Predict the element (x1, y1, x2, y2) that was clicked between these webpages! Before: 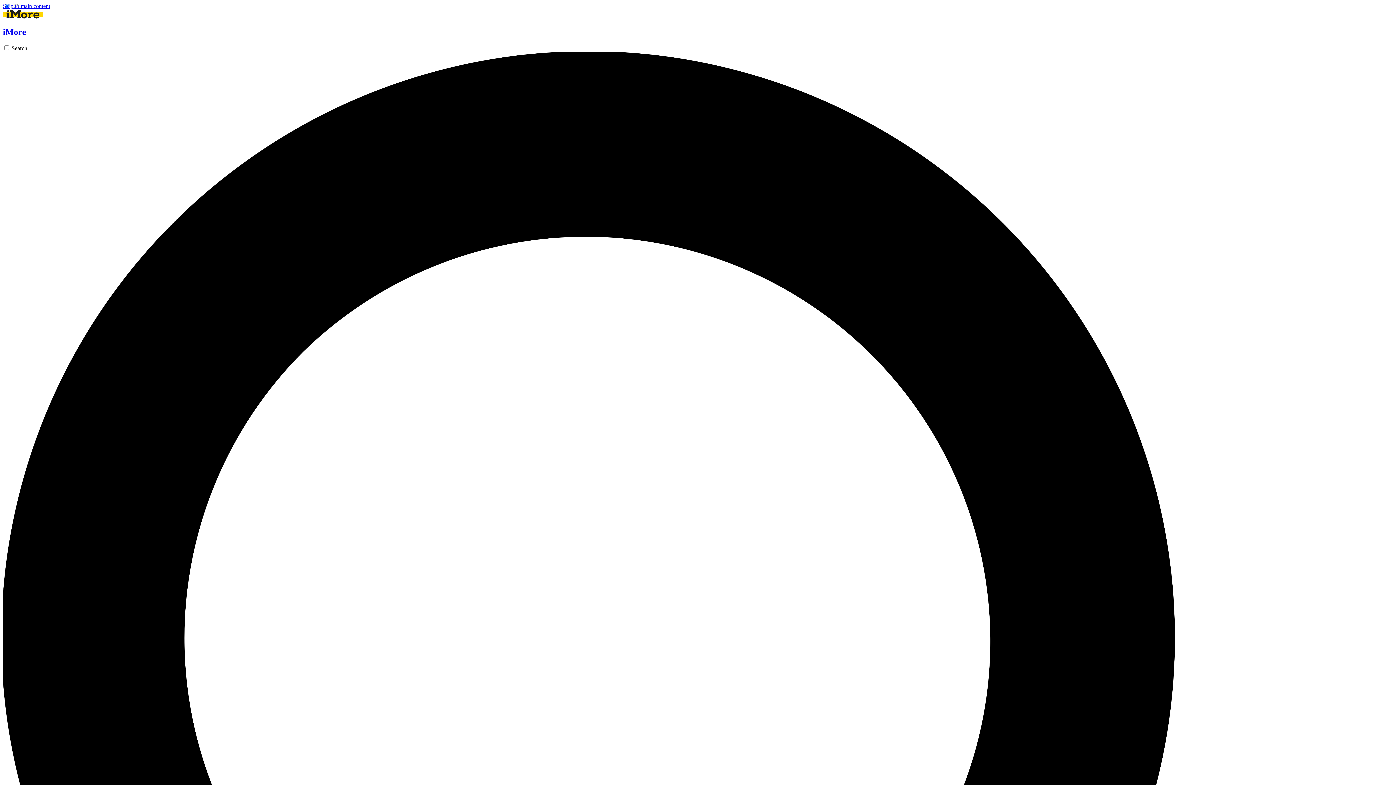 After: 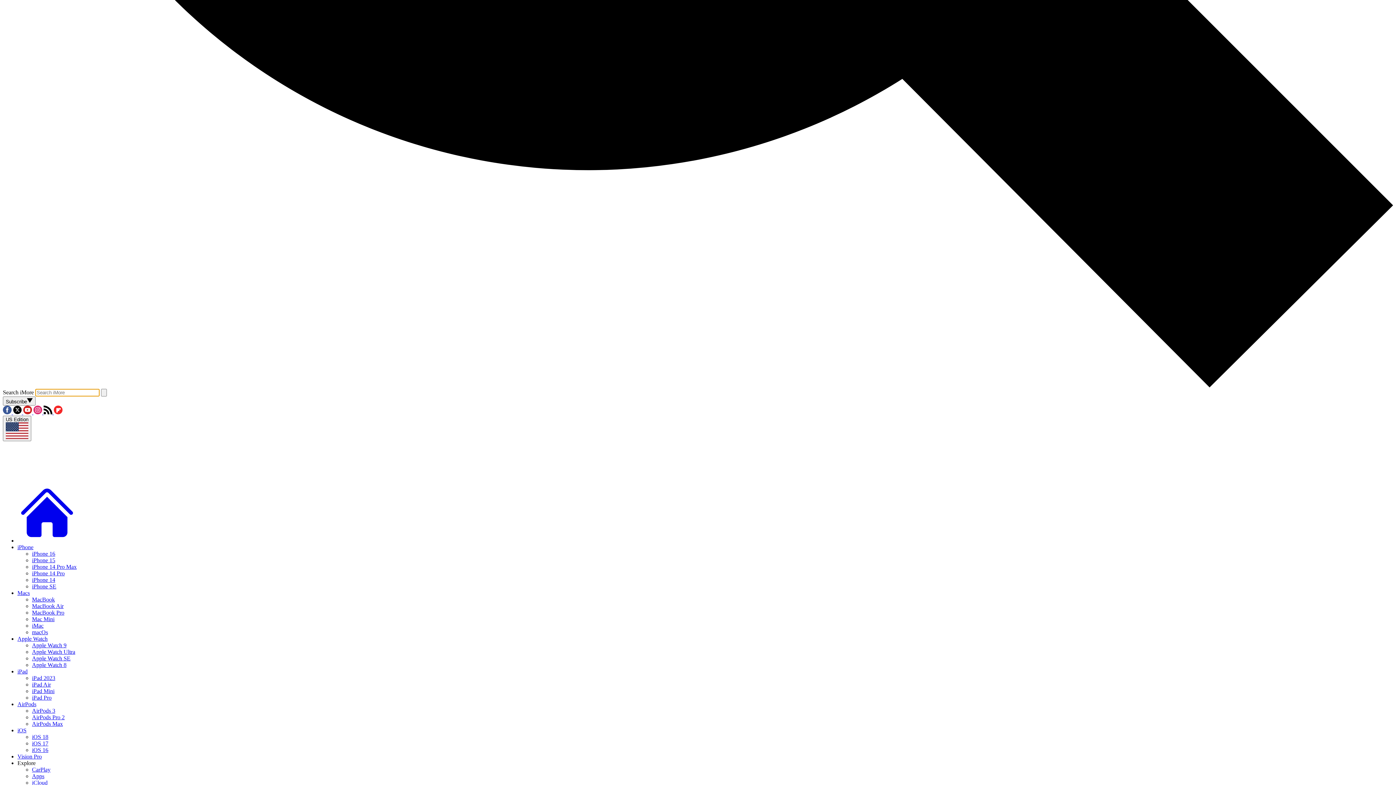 Action: bbox: (2, 45, 1393, 1443) label: Search